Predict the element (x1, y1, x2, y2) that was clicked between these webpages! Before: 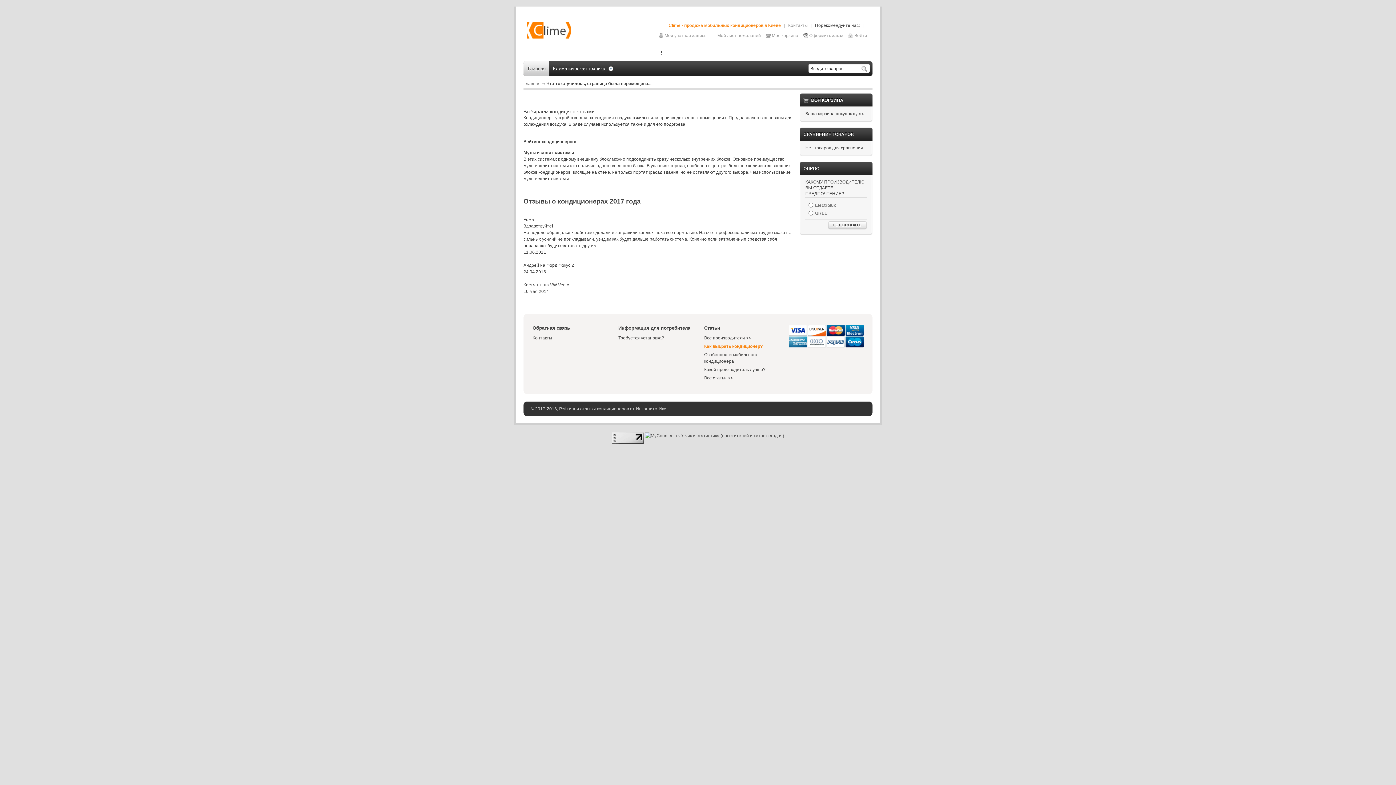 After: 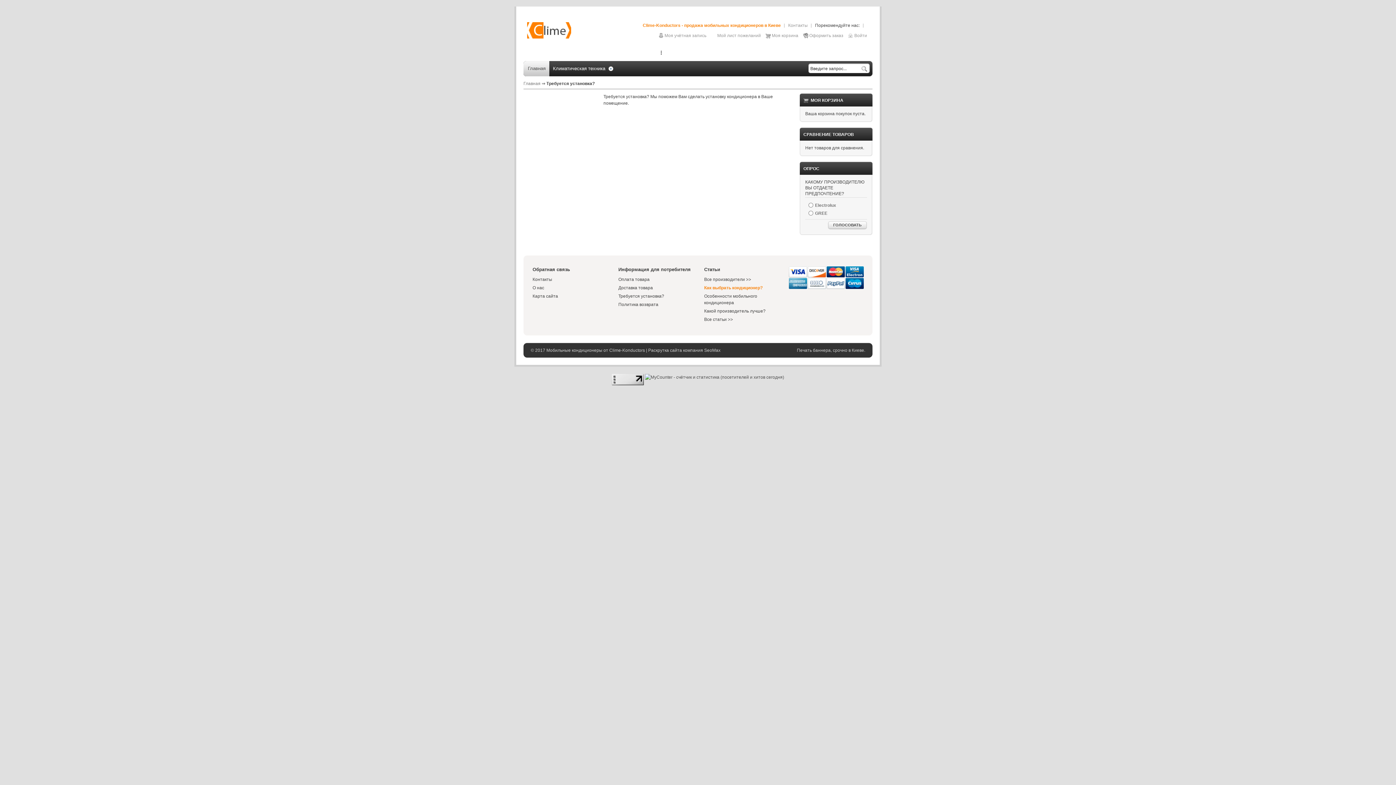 Action: label: Требуется установка? bbox: (618, 335, 664, 340)